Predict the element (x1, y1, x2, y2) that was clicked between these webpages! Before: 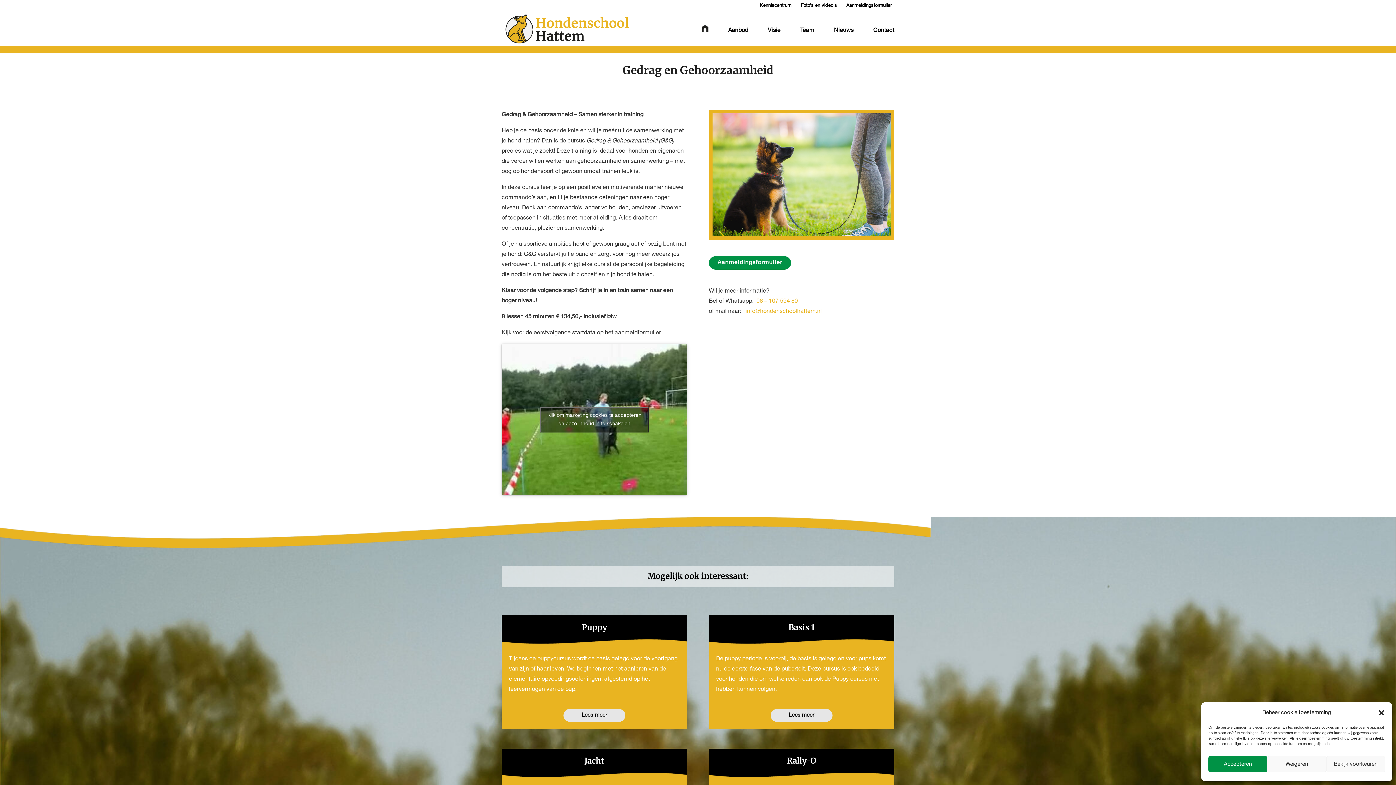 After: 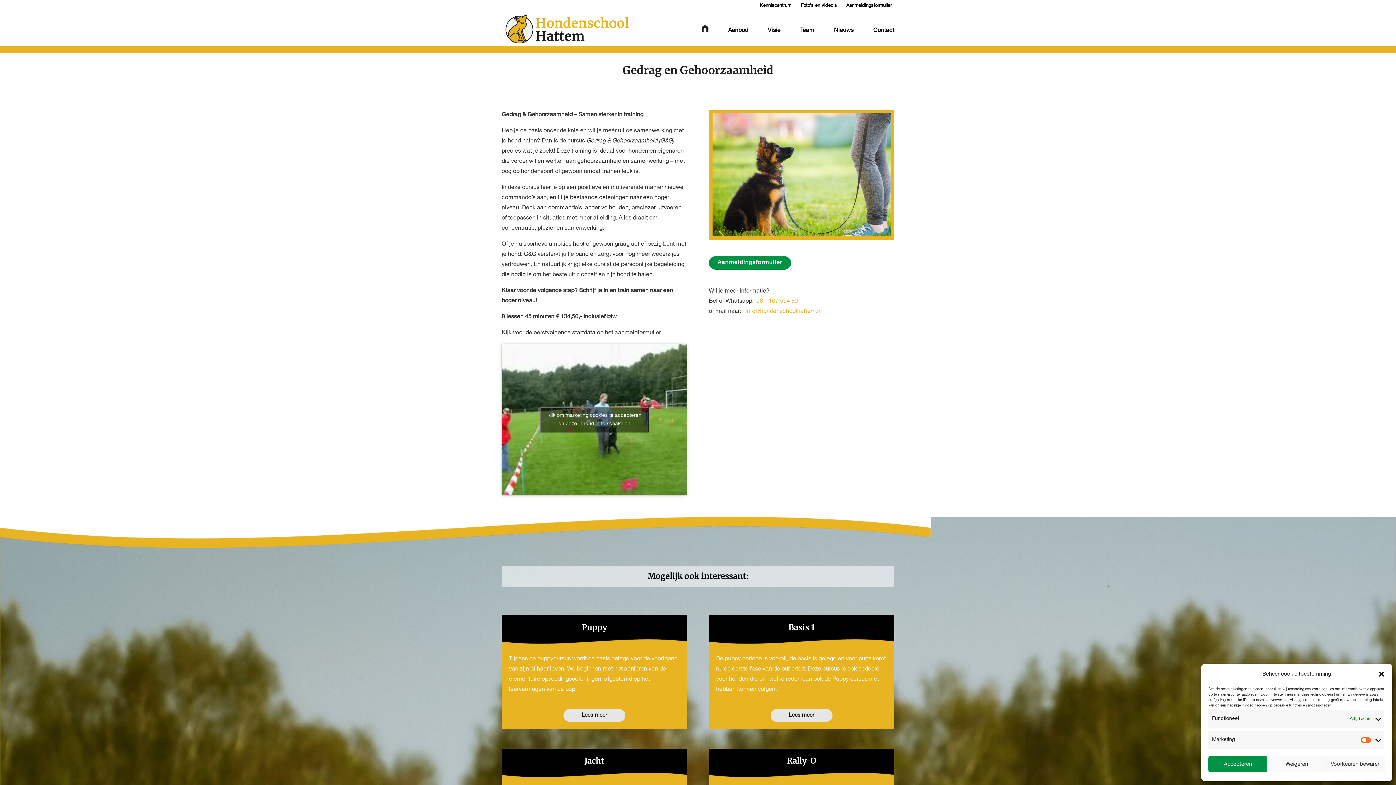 Action: label: Bekijk voorkeuren bbox: (1326, 756, 1385, 772)